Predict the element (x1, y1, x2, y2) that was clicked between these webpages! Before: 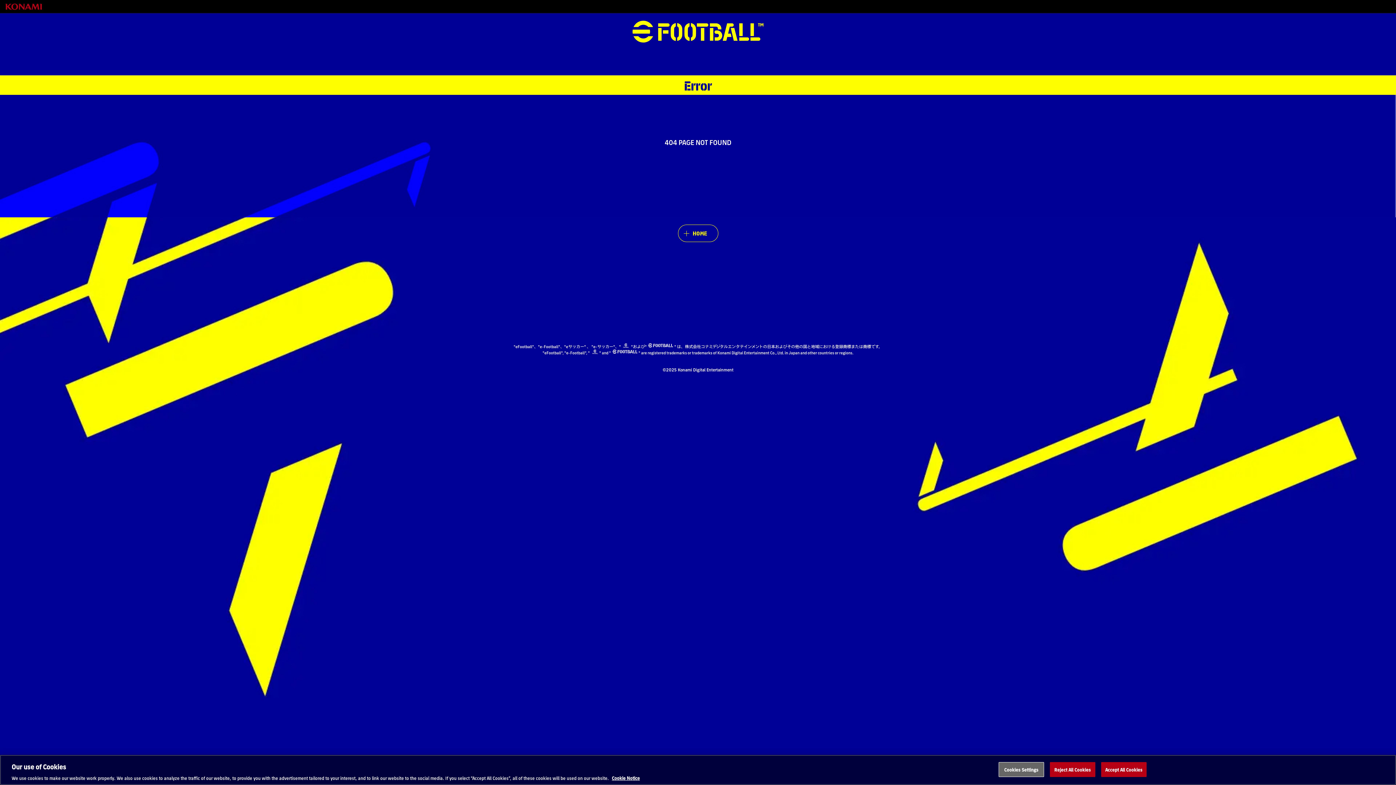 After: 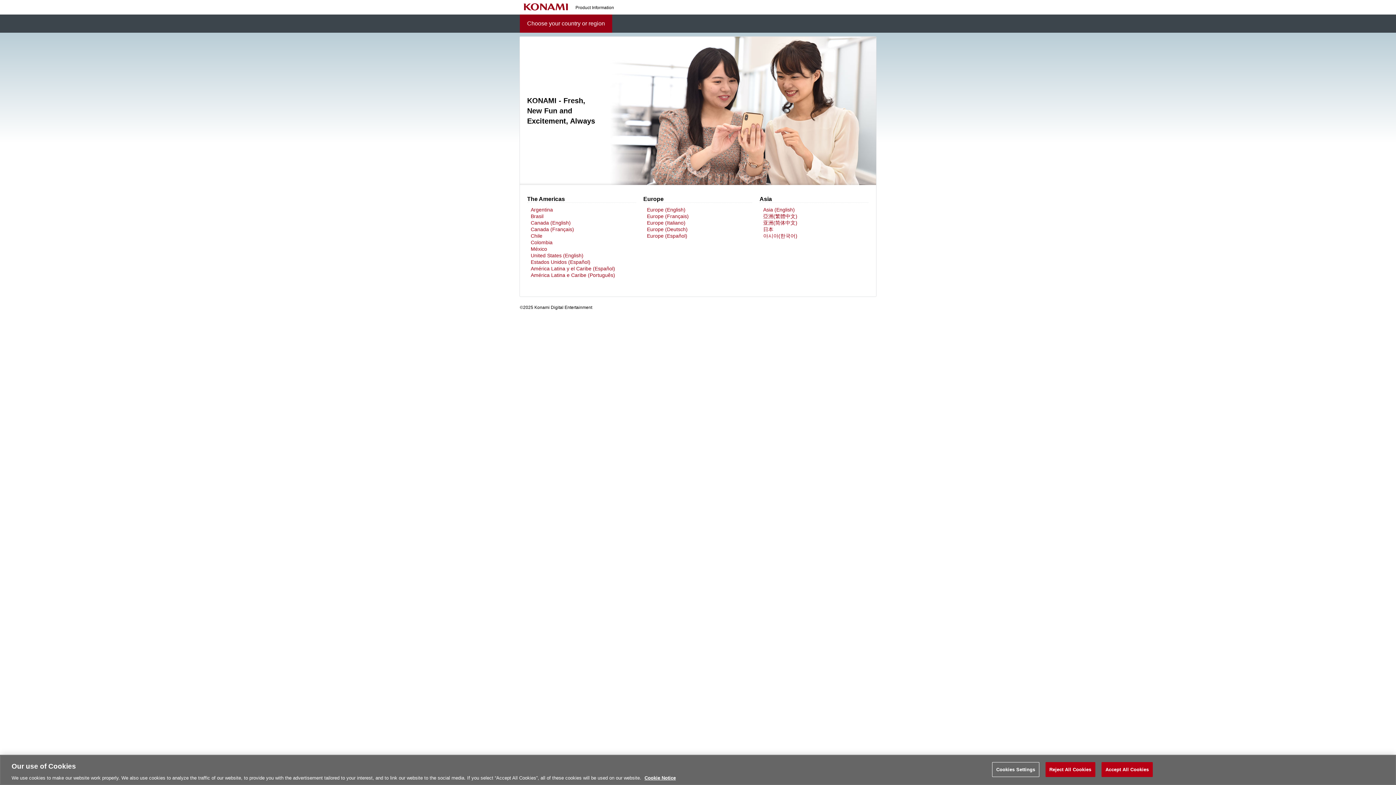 Action: bbox: (0, 0, 47, 13)